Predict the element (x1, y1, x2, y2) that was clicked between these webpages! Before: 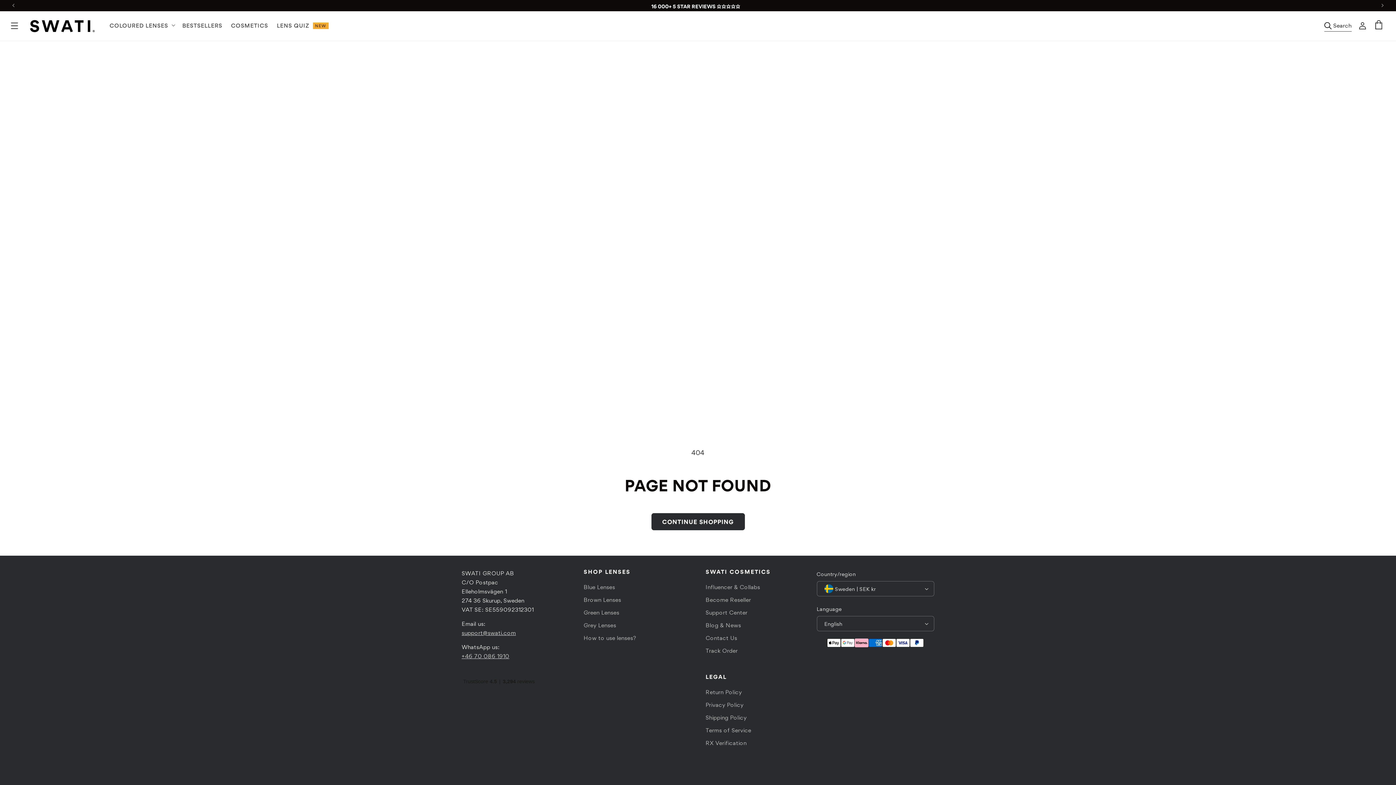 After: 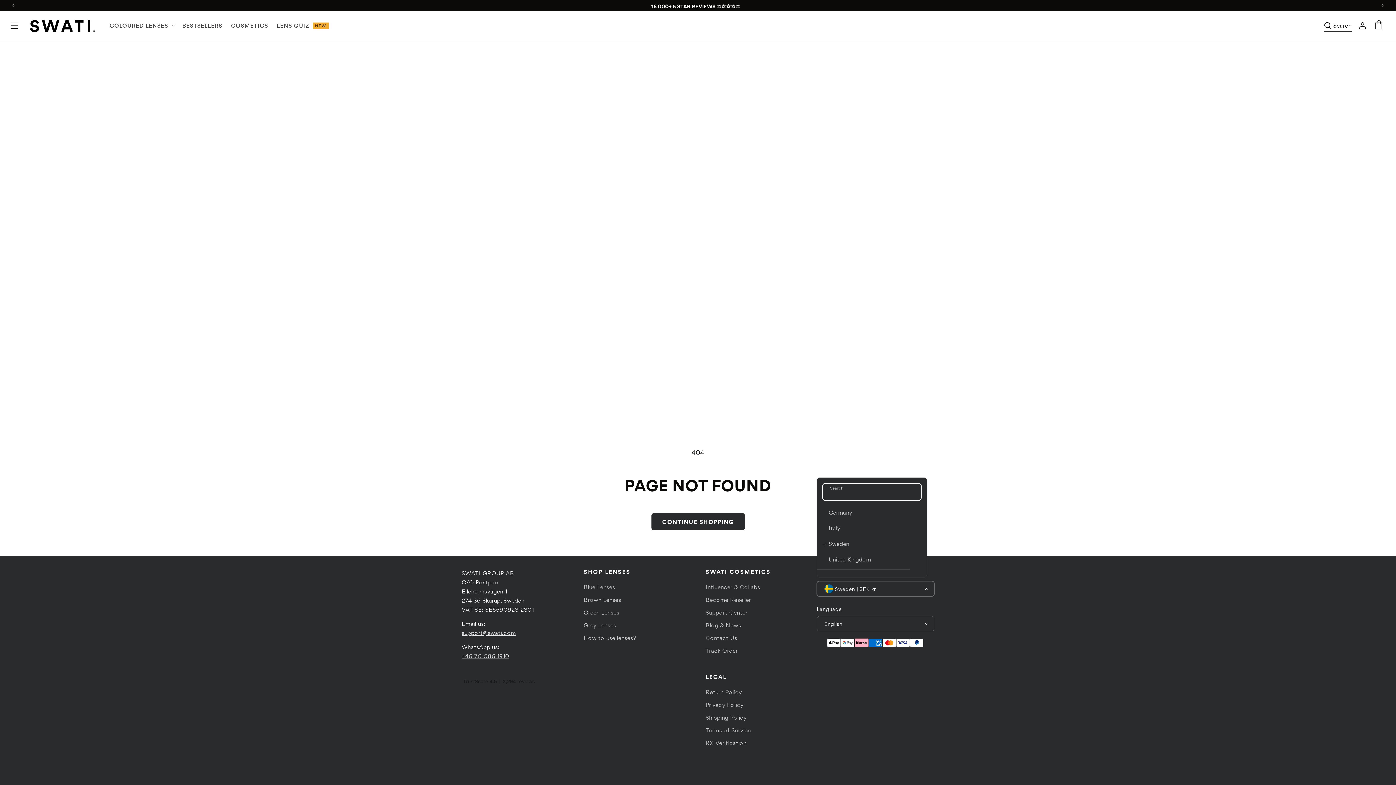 Action: label: Sweden | SEK kr bbox: (816, 581, 934, 596)